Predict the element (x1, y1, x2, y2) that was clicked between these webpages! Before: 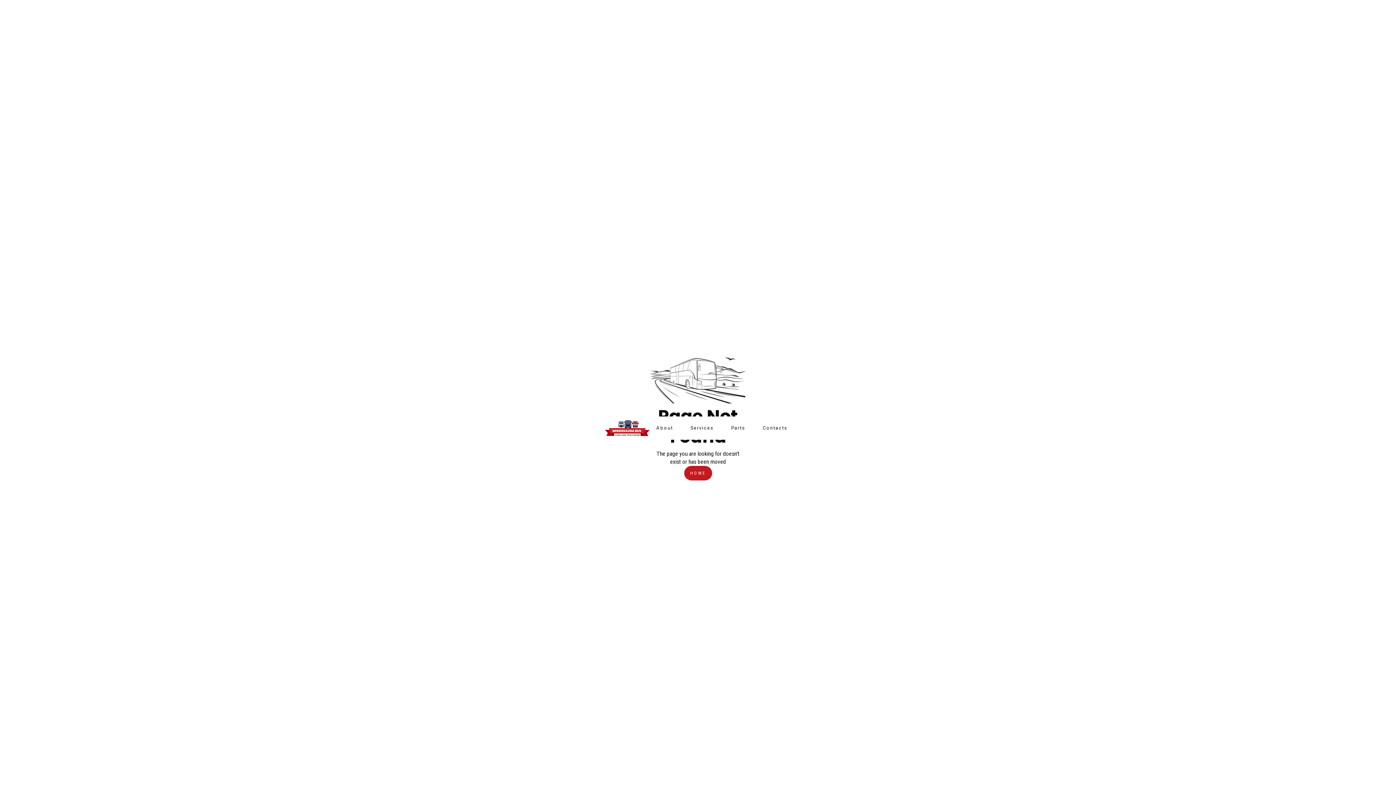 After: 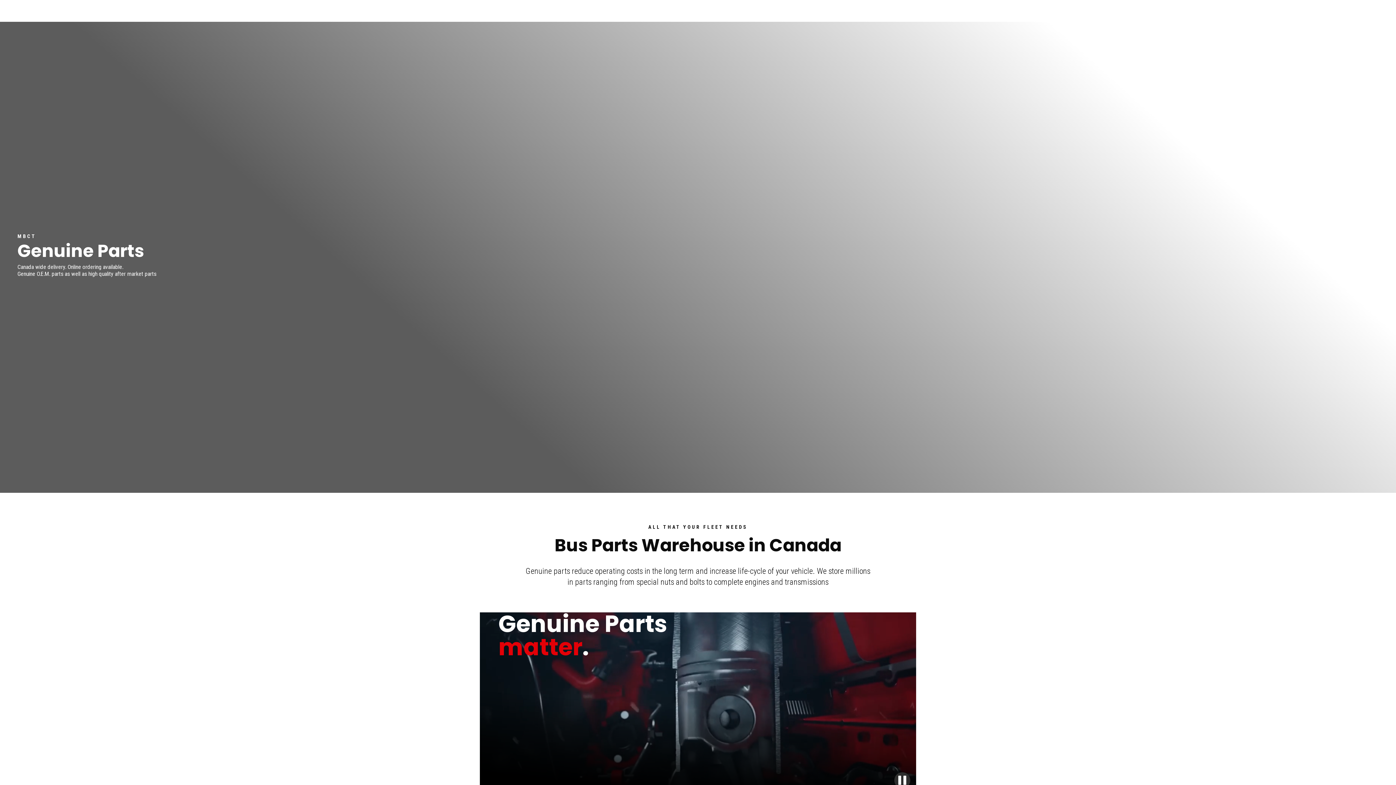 Action: label: Parts bbox: (722, 416, 754, 440)